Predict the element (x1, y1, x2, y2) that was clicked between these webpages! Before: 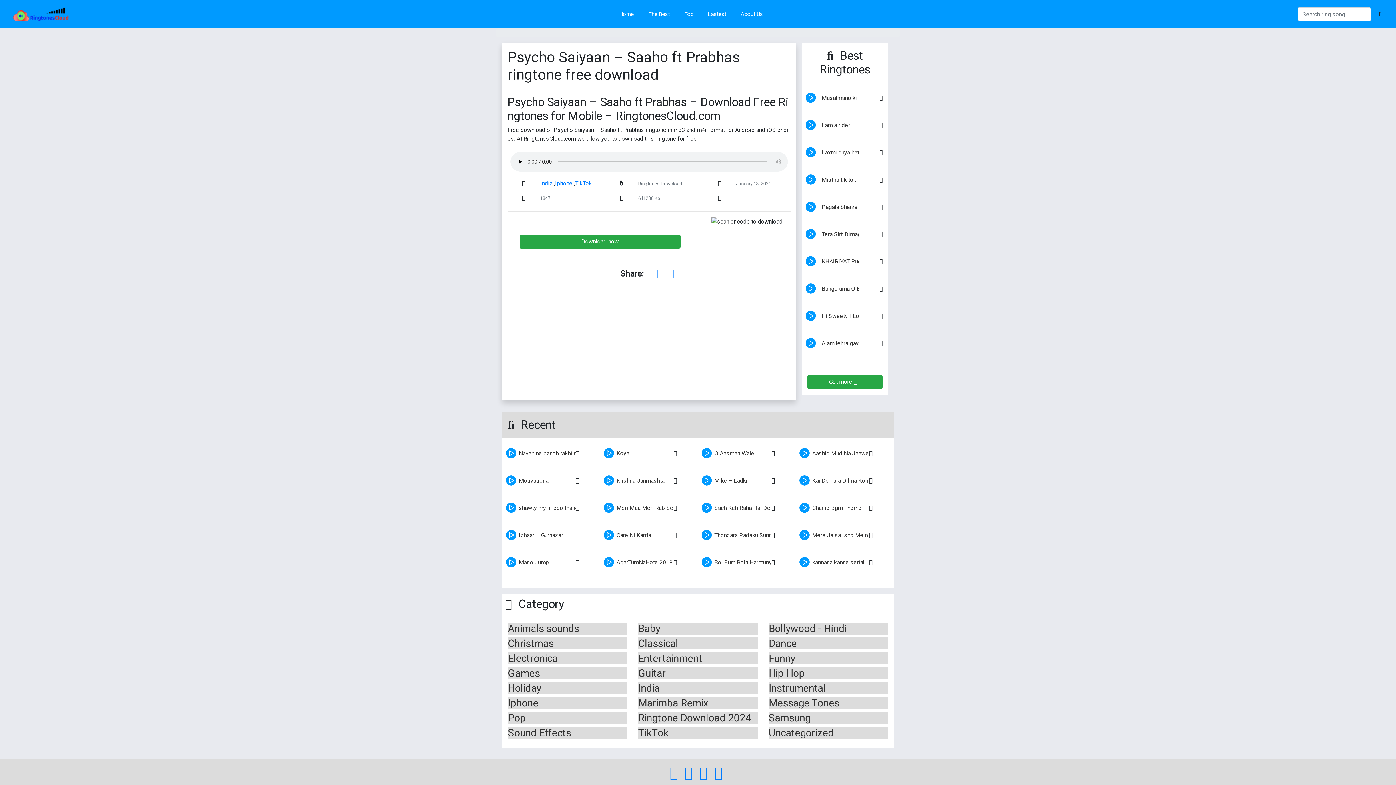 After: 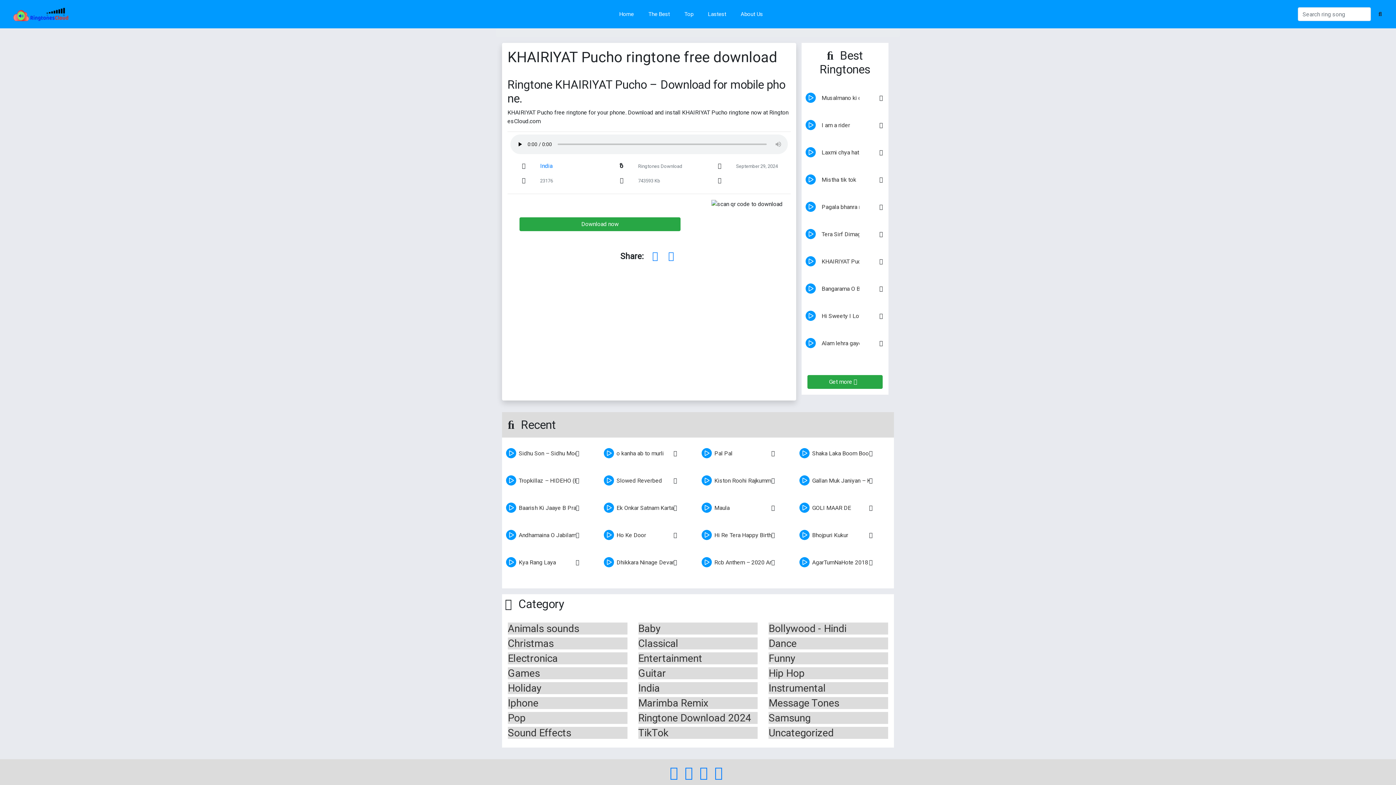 Action: bbox: (821, 258, 867, 265) label: KHAIRIYAT Pucho